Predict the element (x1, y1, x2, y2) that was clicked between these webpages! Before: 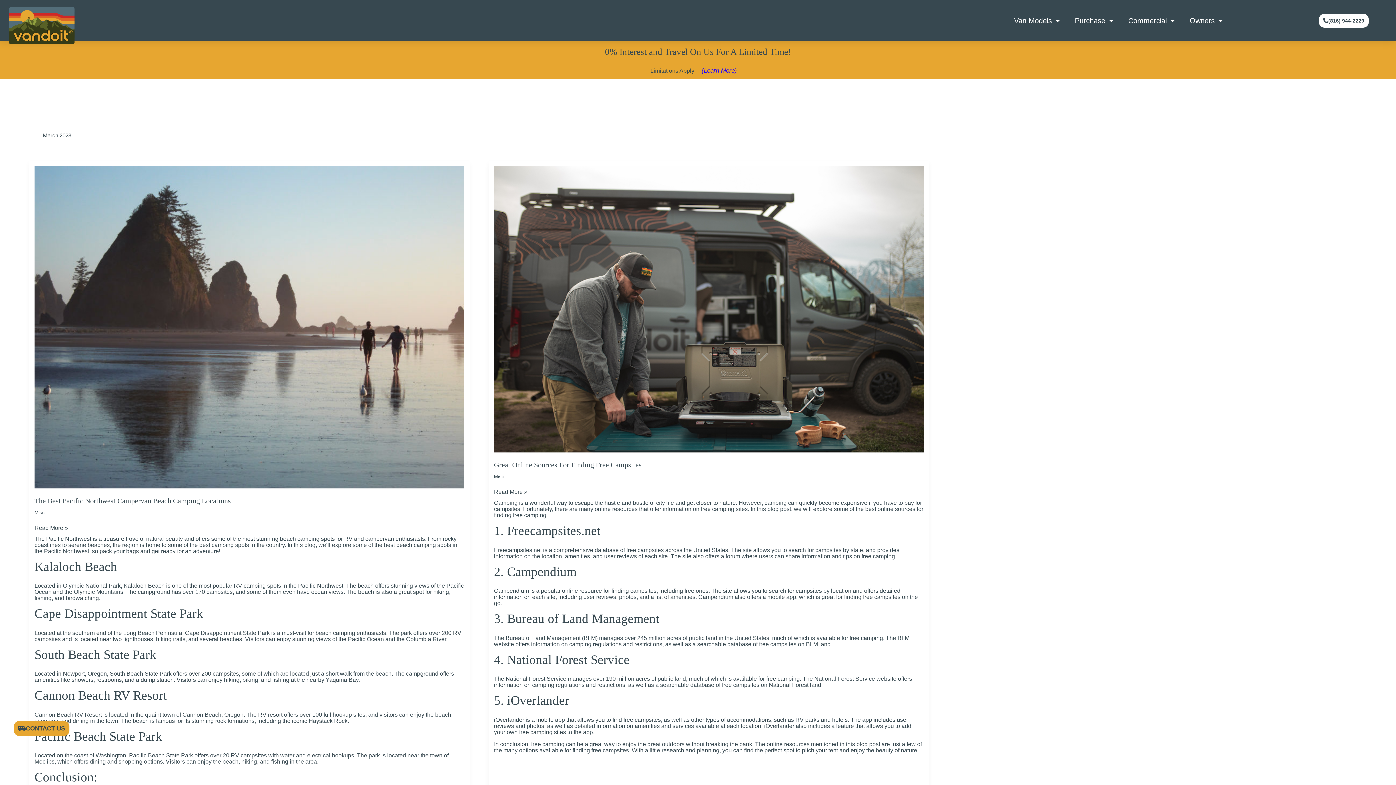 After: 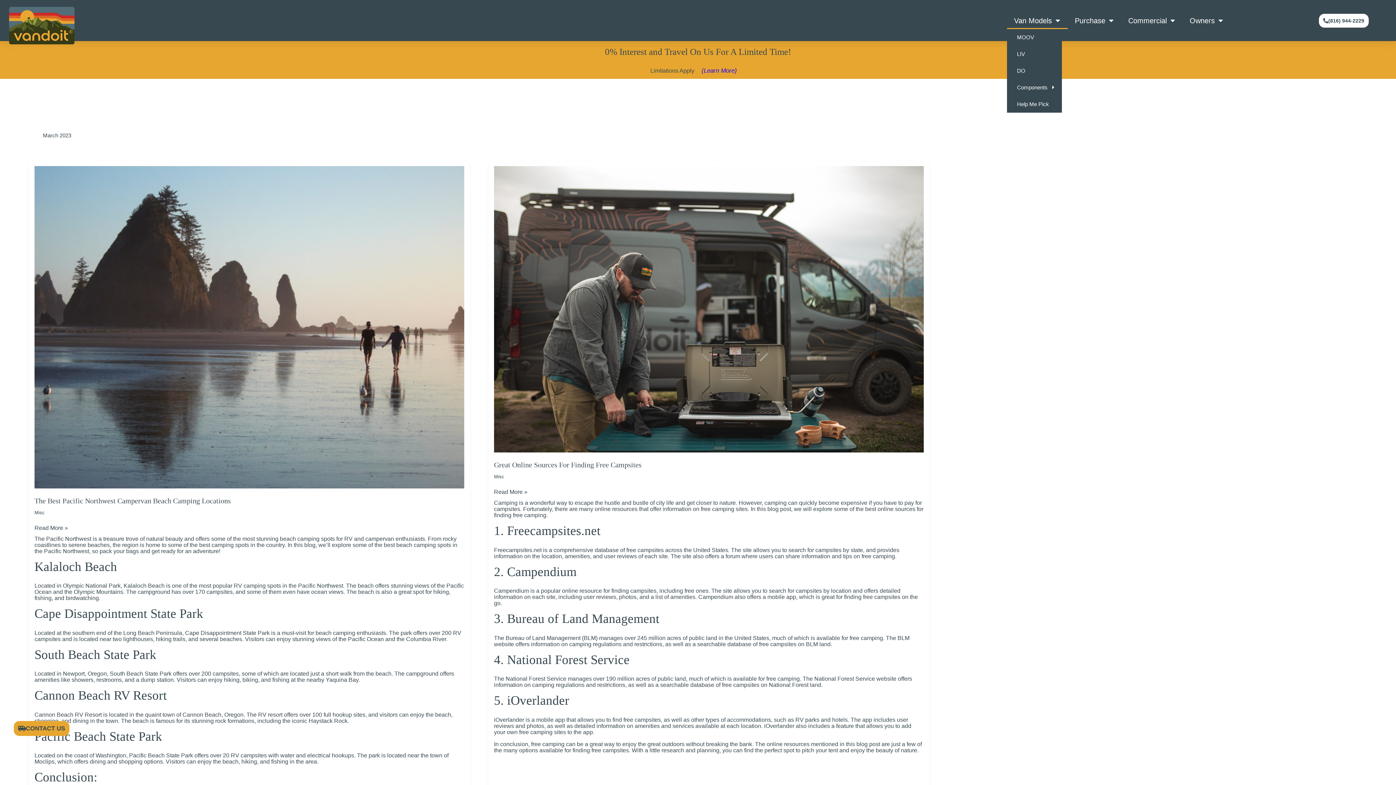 Action: bbox: (1007, 12, 1067, 29) label: Van Models